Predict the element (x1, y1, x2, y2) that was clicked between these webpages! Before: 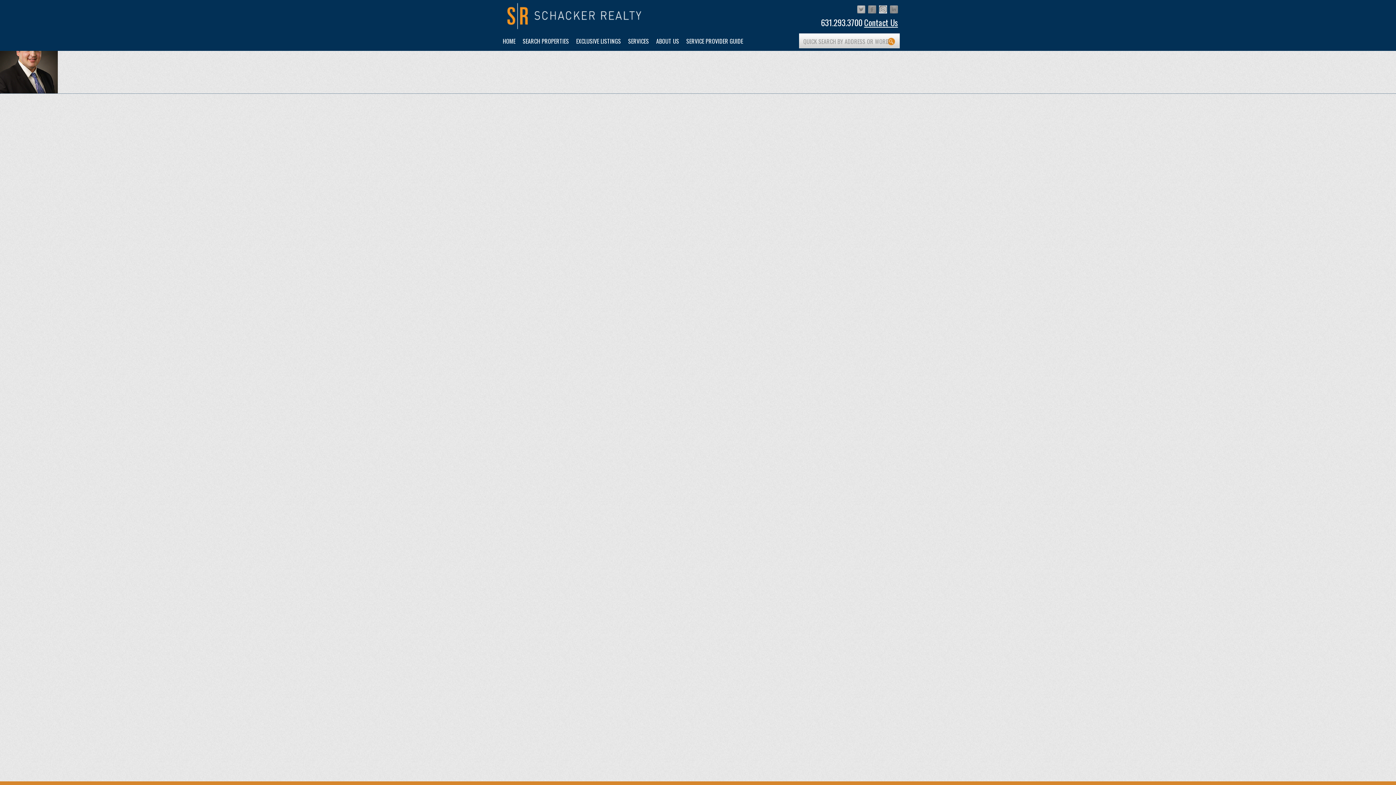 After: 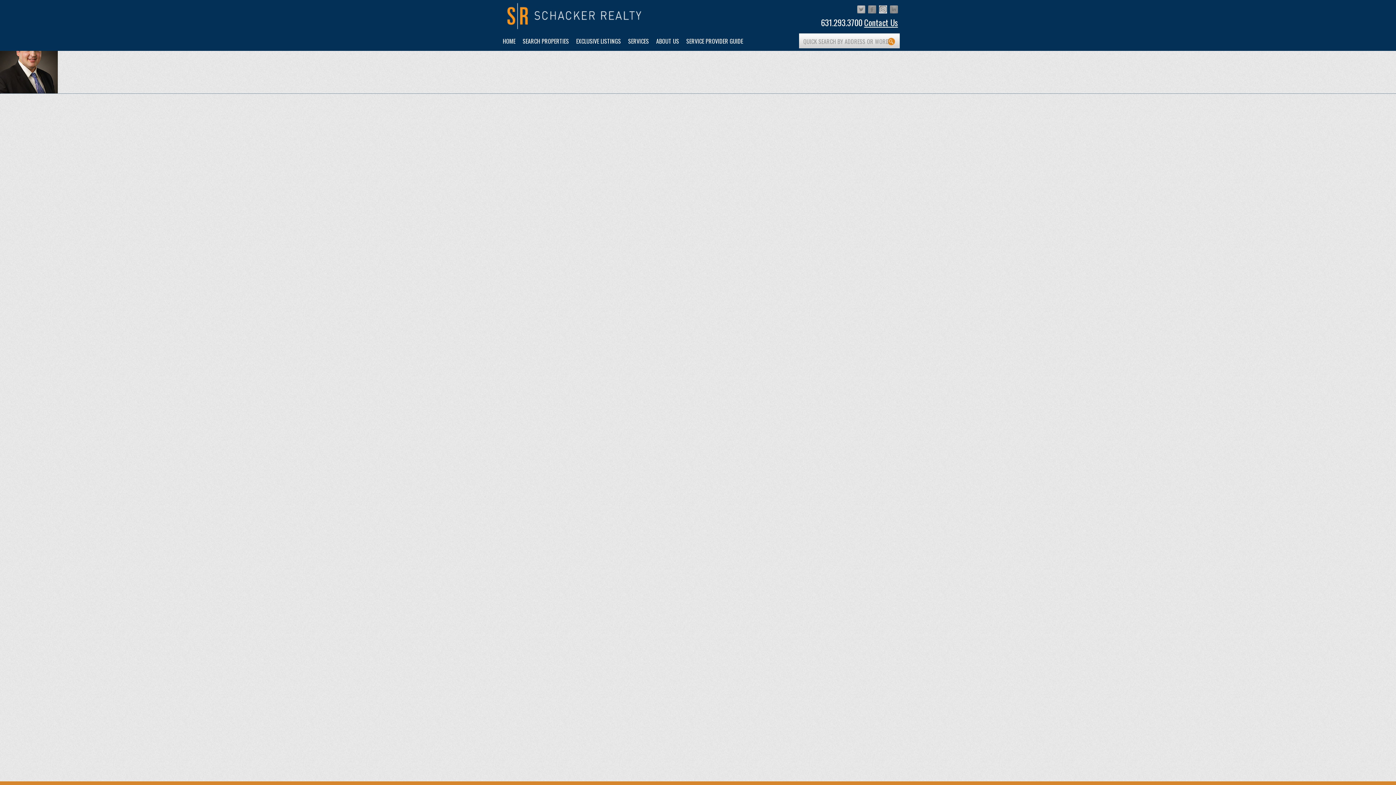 Action: bbox: (0, 55, 57, 63)